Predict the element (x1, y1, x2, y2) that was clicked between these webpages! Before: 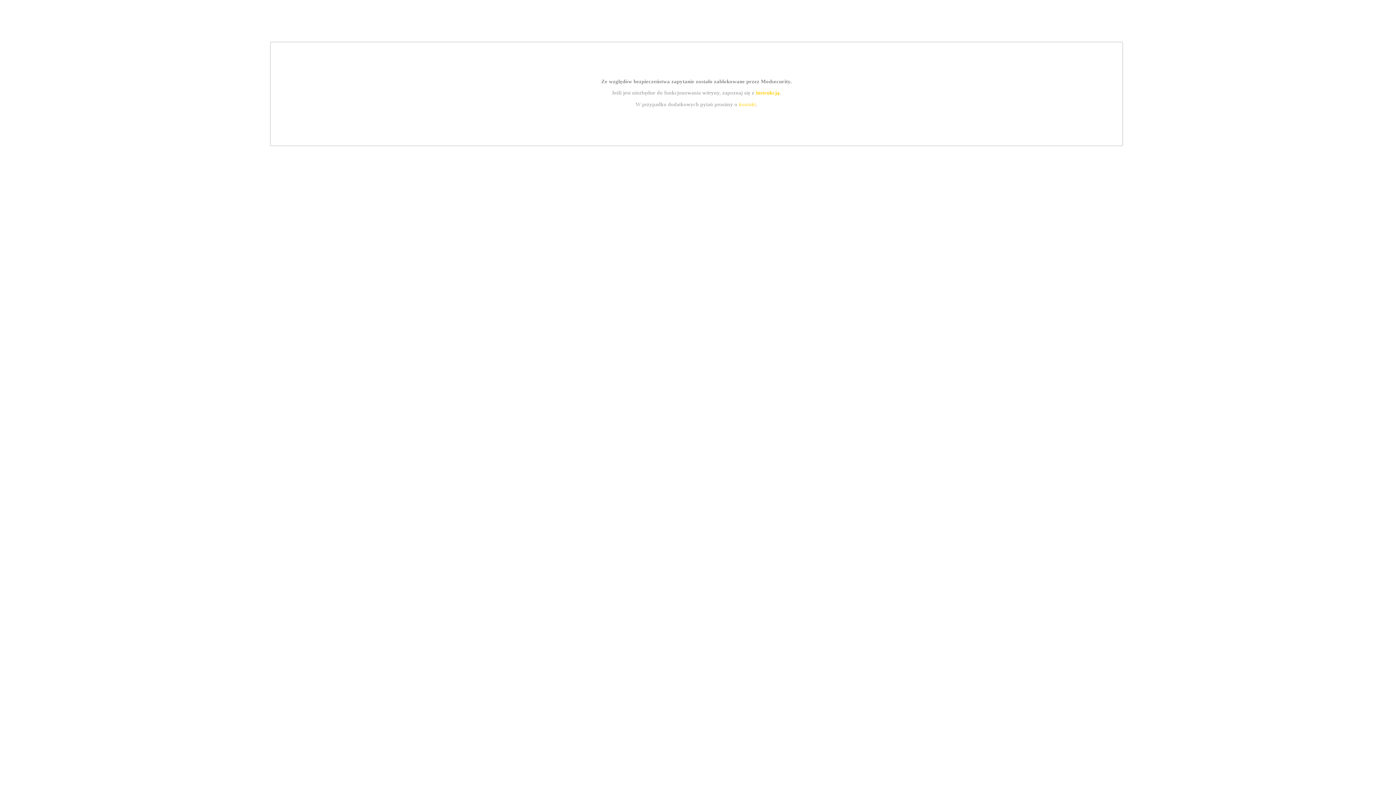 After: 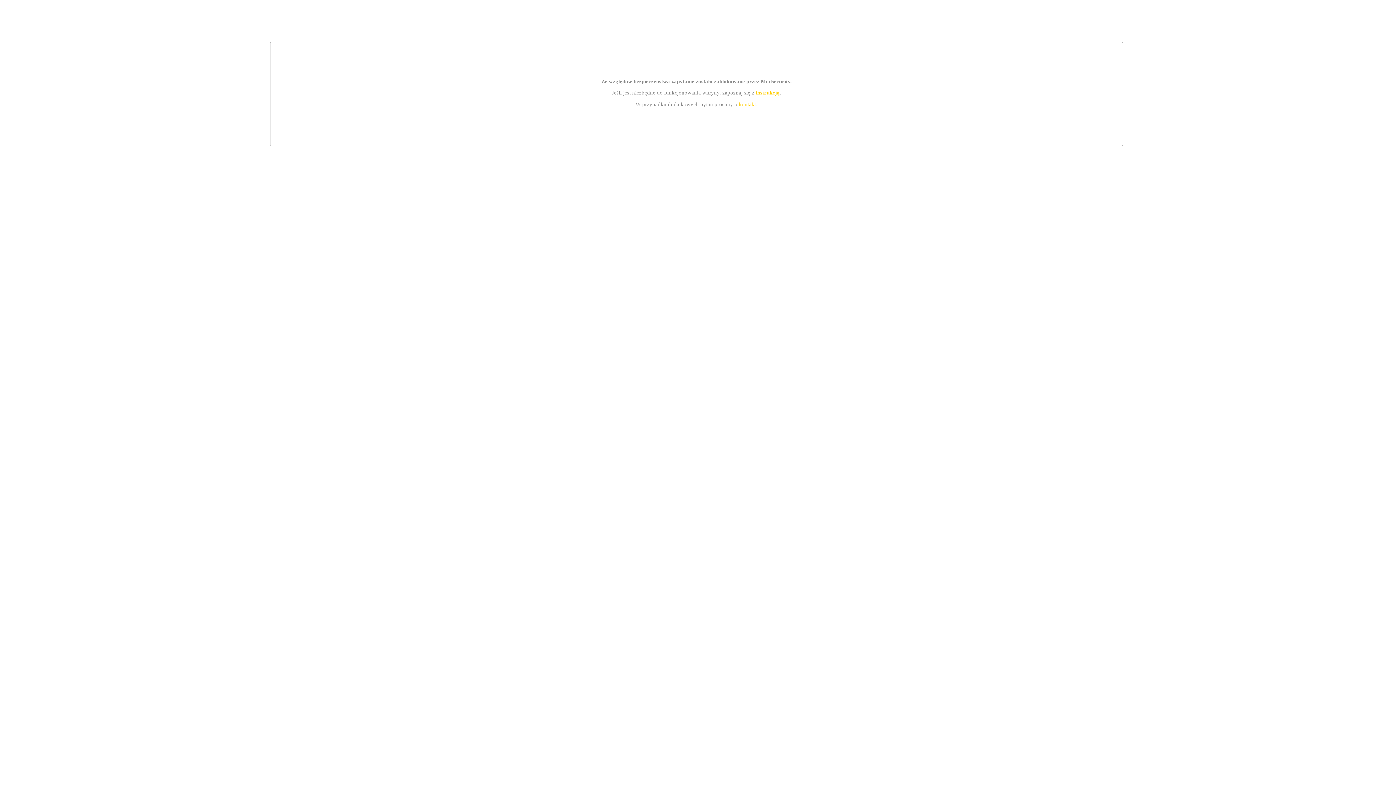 Action: label: kontakt bbox: (739, 101, 756, 107)